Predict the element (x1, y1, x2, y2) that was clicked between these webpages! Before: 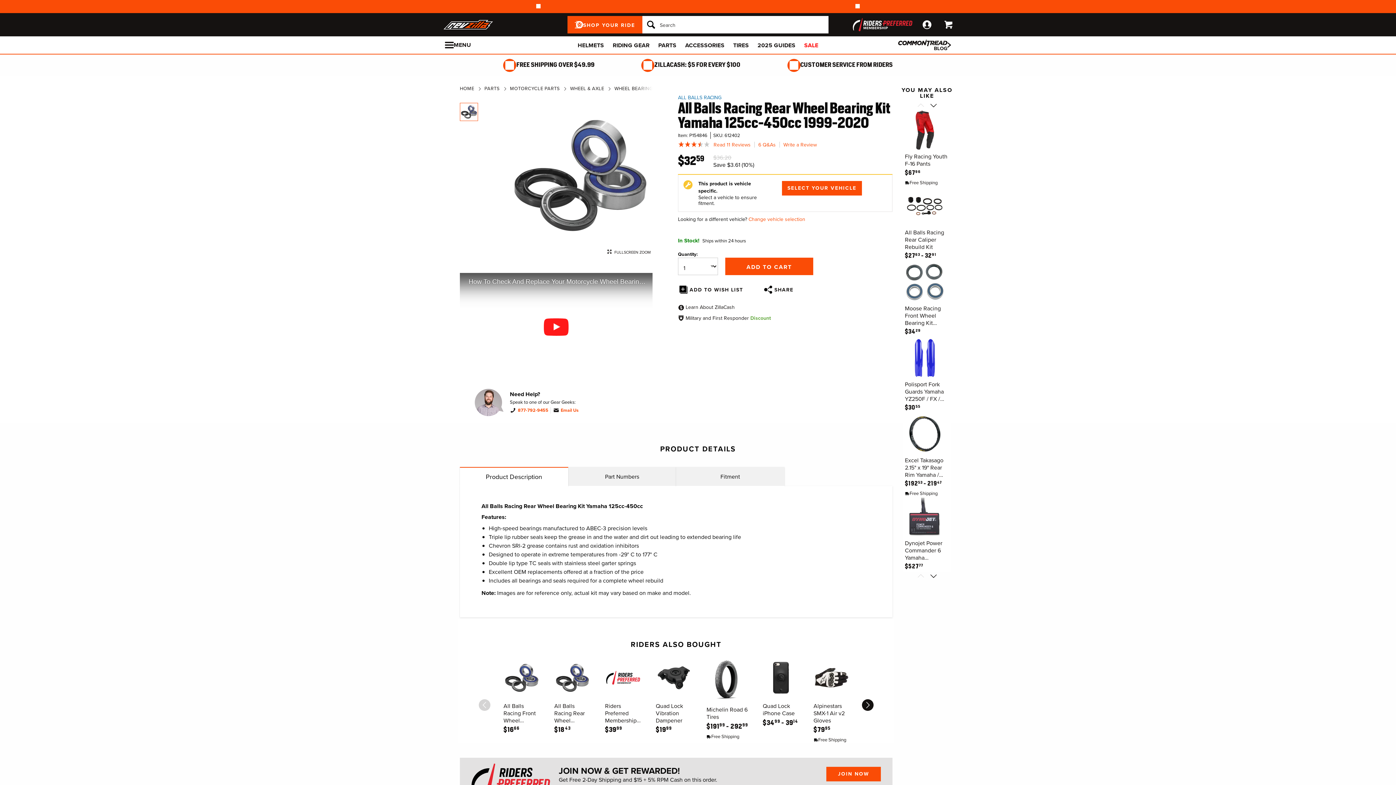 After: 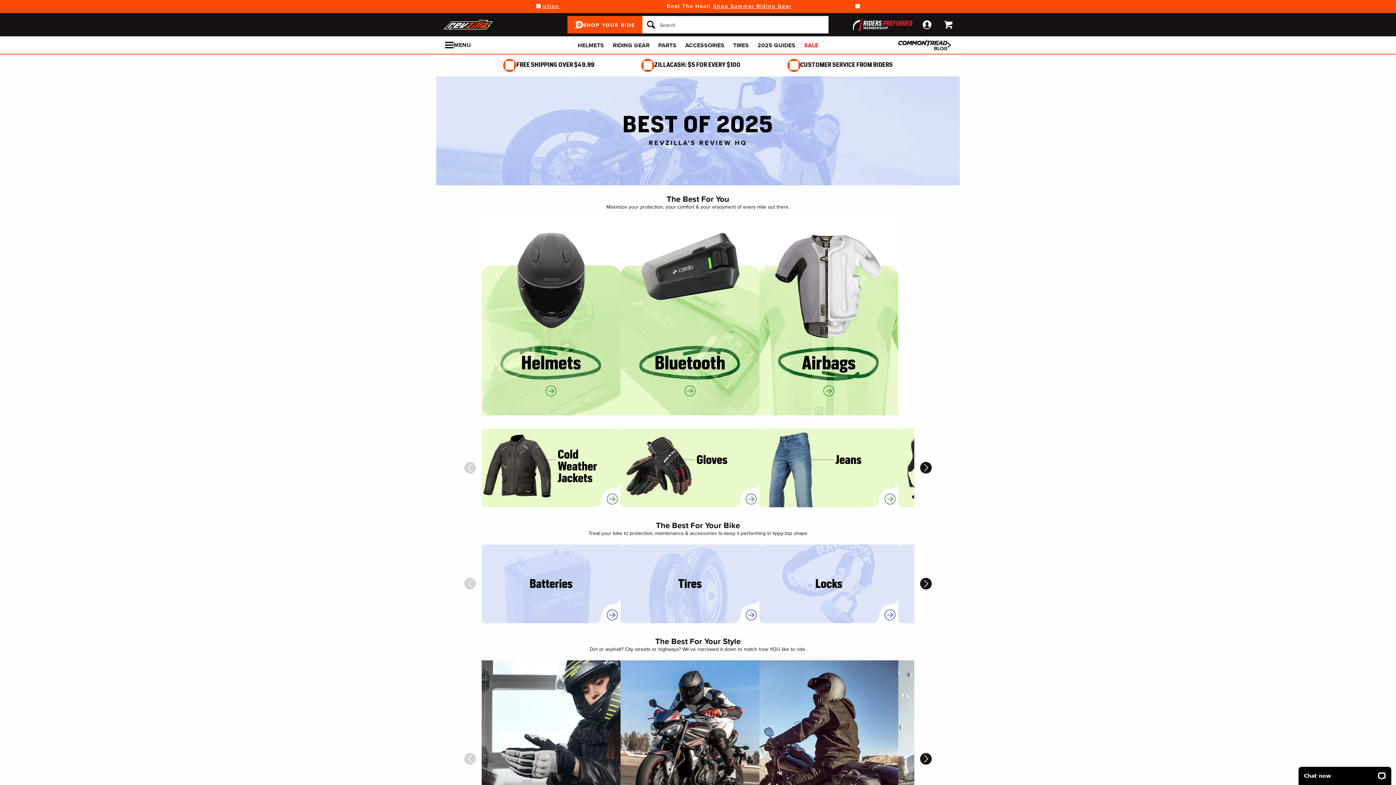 Action: bbox: (753, 36, 800, 54) label: 2025 GUIDES